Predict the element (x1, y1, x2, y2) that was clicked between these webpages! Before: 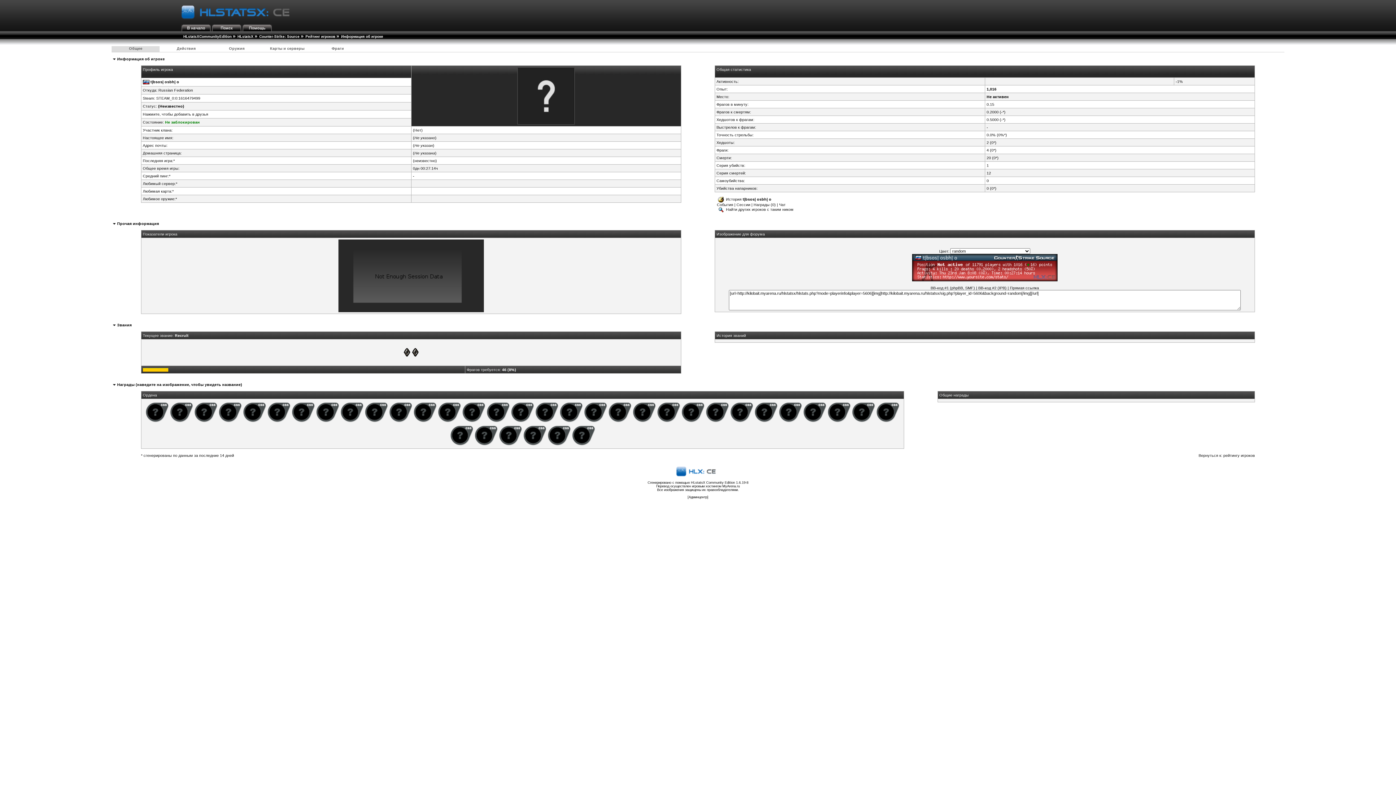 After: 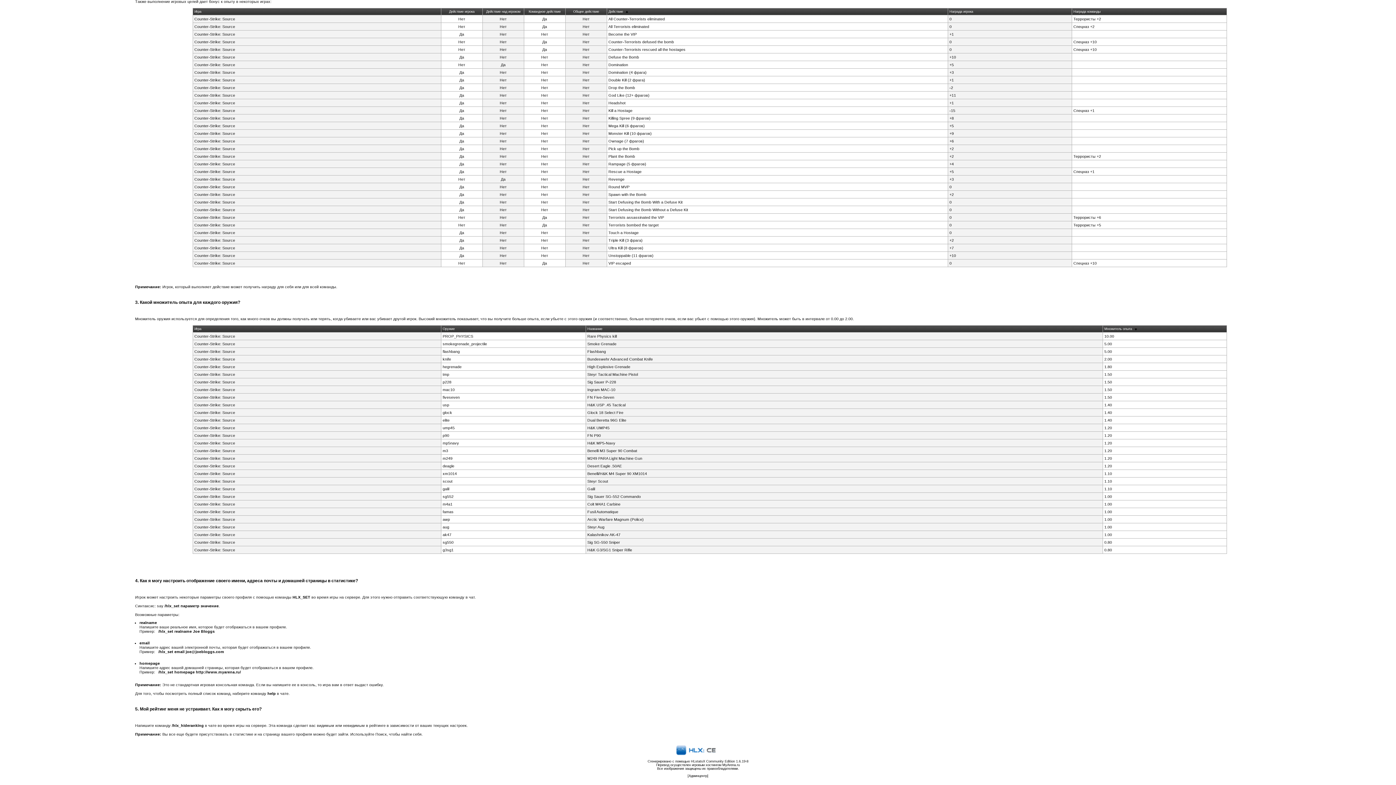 Action: bbox: (414, 143, 433, 147) label: Не указан